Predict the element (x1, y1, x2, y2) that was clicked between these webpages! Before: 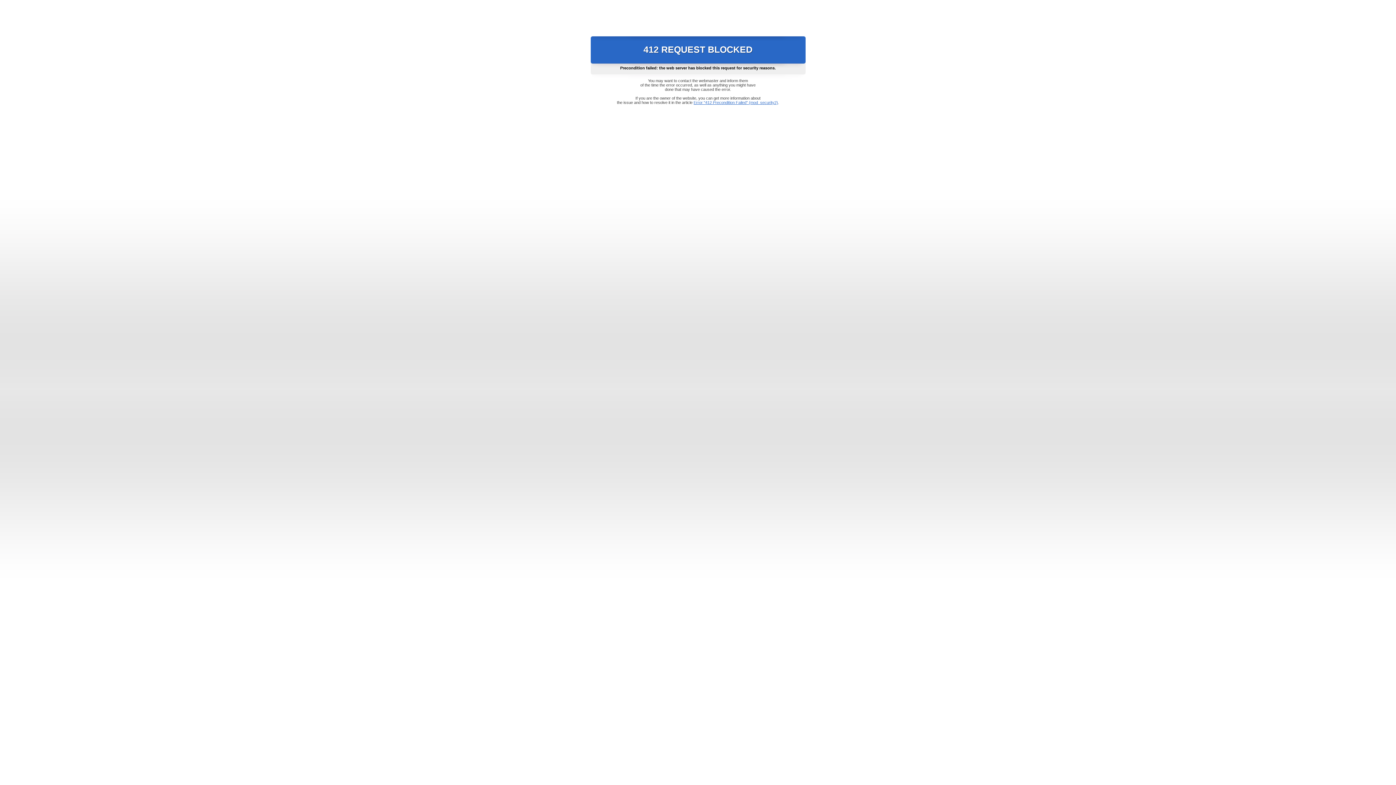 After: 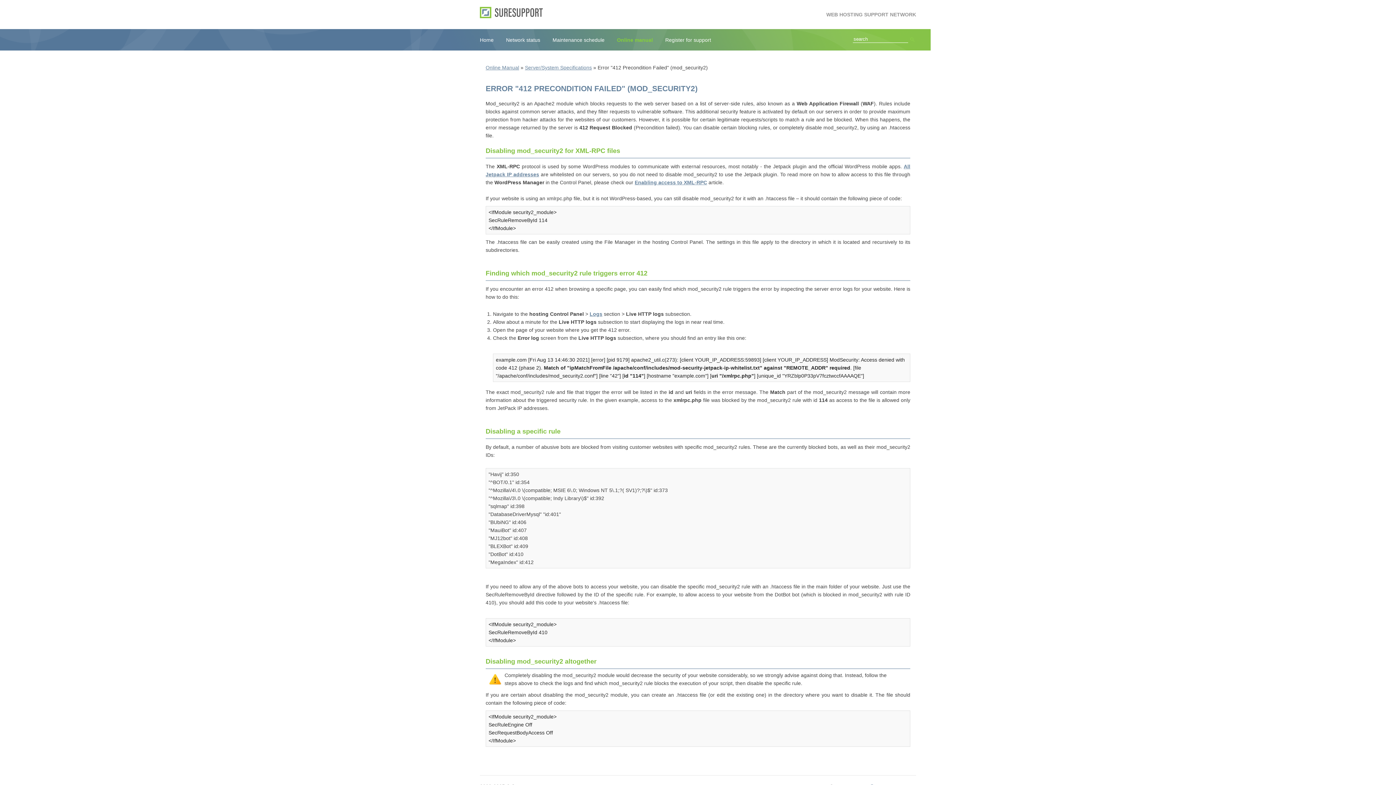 Action: bbox: (693, 100, 778, 104) label: Error "412 Precondition Failed" (mod_security2)